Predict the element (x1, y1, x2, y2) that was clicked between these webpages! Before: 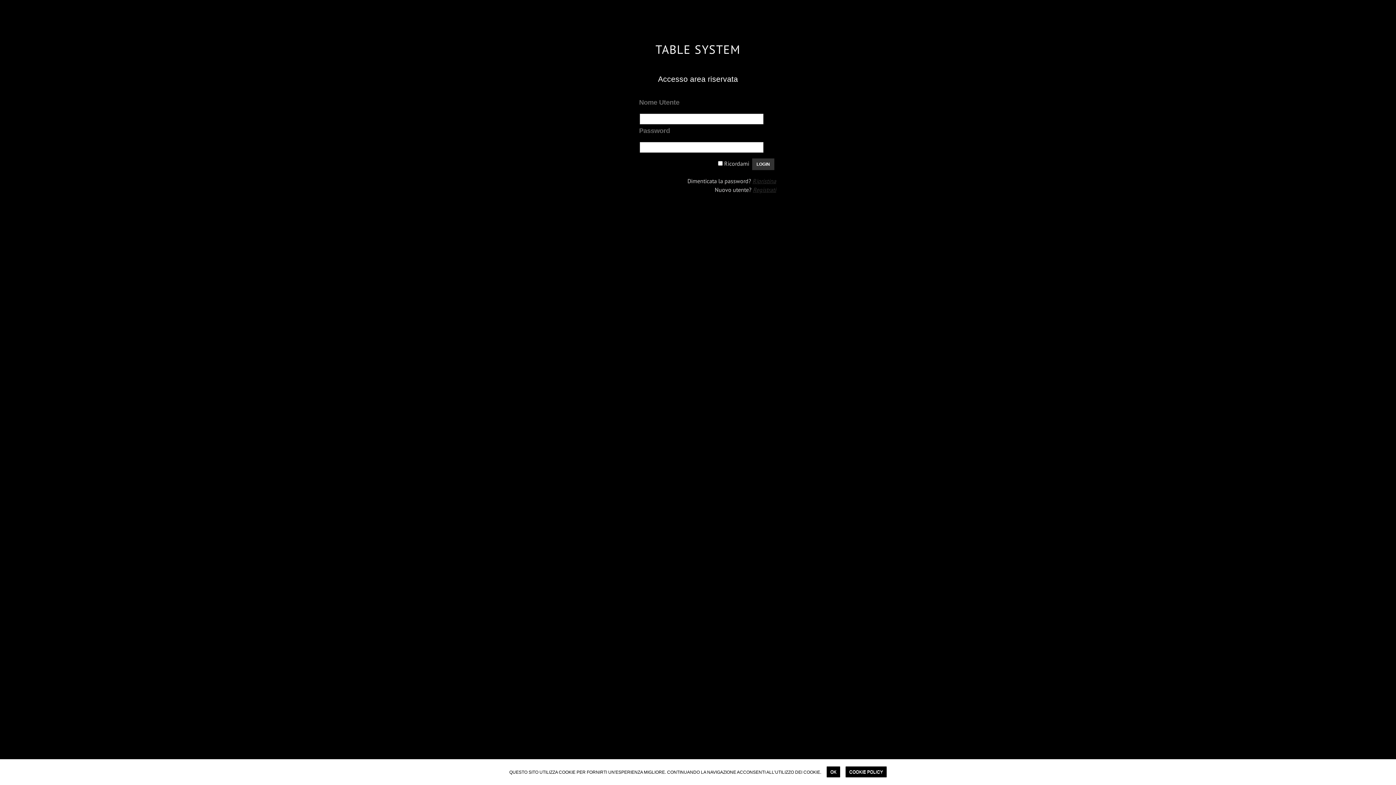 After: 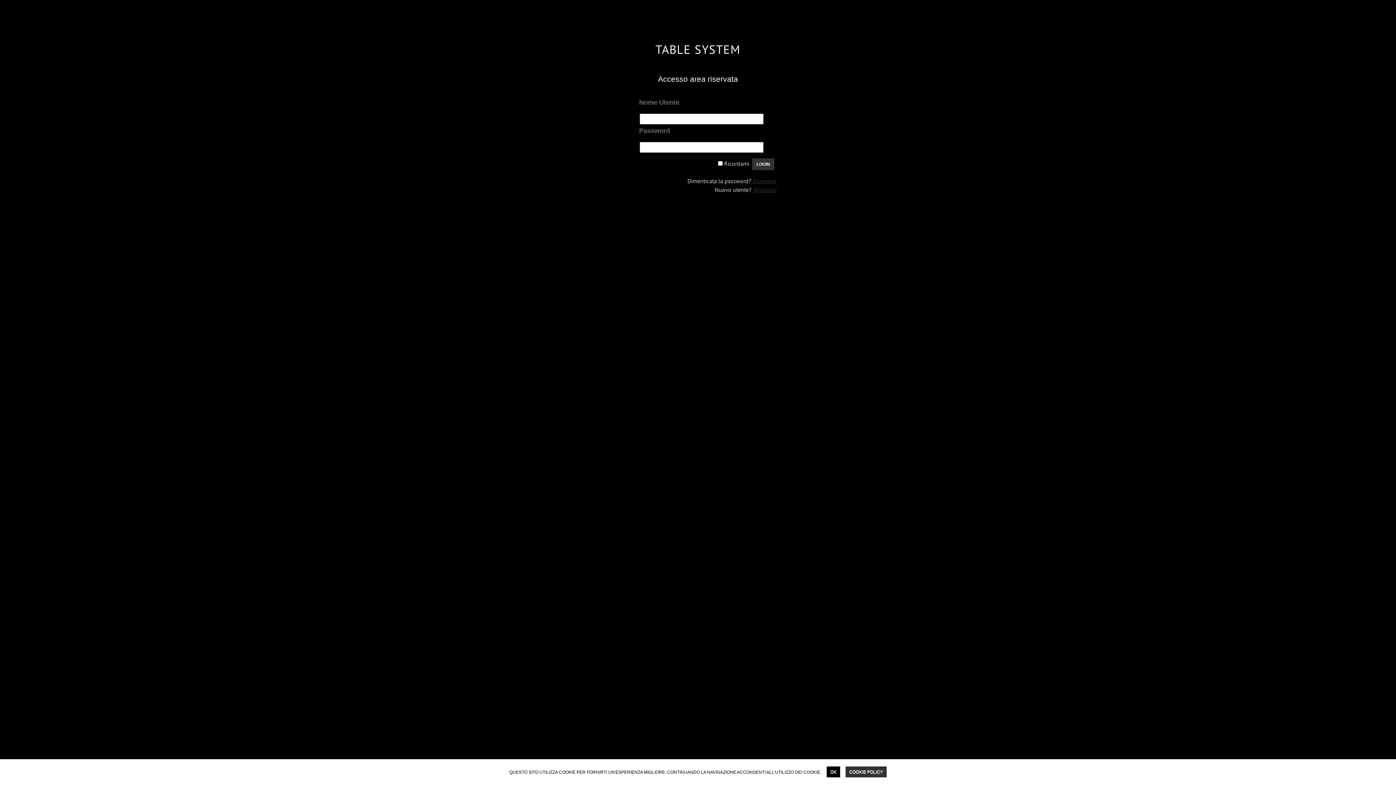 Action: bbox: (845, 766, 886, 777) label: COOKIE POLICY